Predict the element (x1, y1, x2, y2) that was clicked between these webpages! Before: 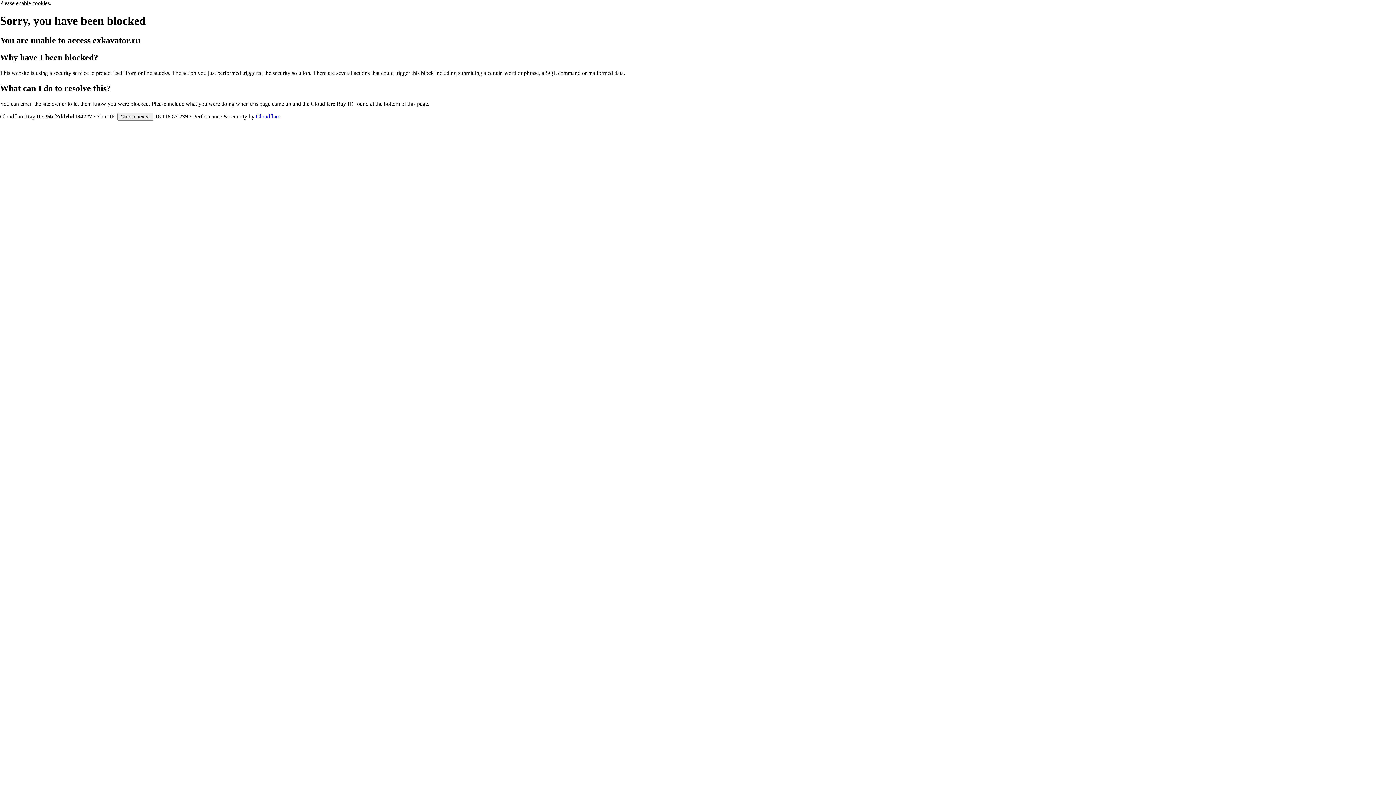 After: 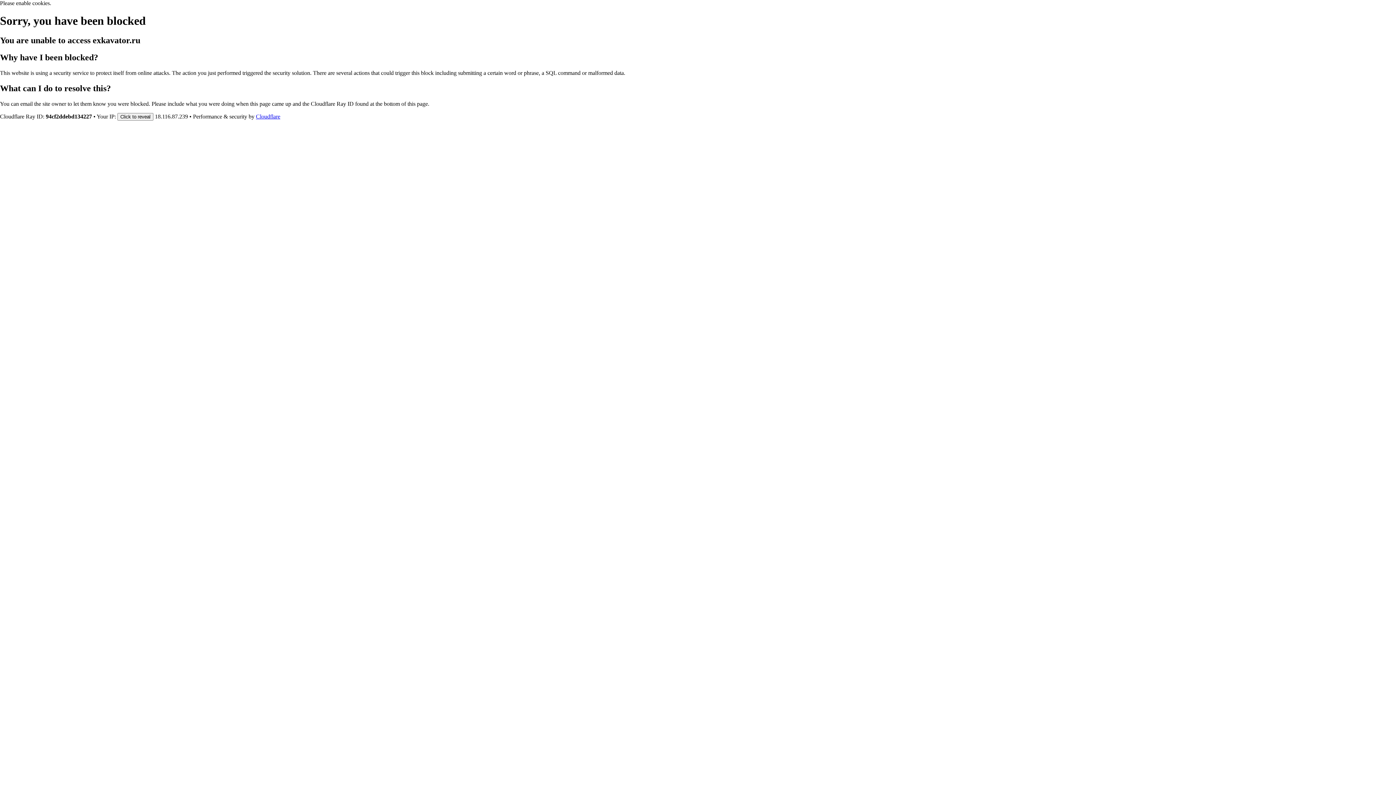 Action: bbox: (256, 113, 280, 119) label: Cloudflare